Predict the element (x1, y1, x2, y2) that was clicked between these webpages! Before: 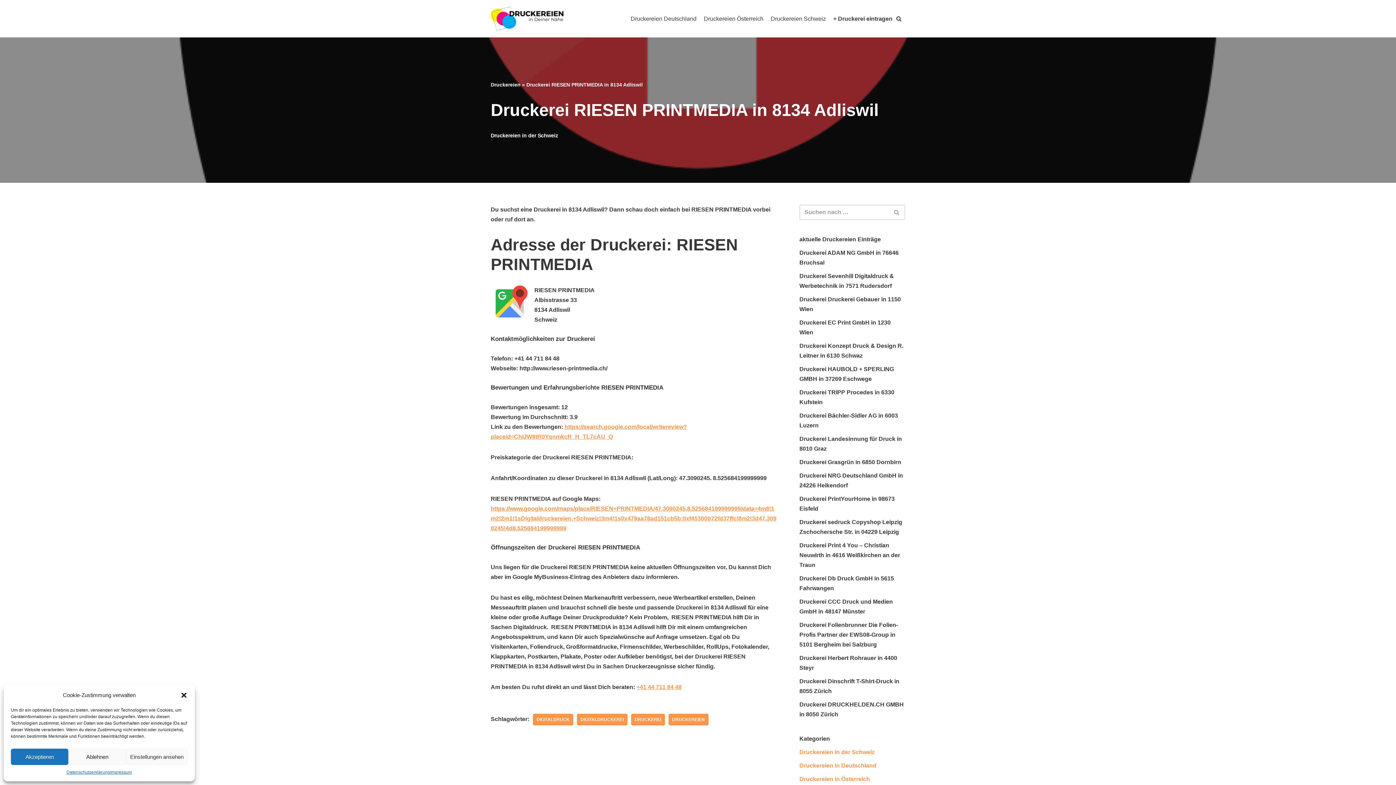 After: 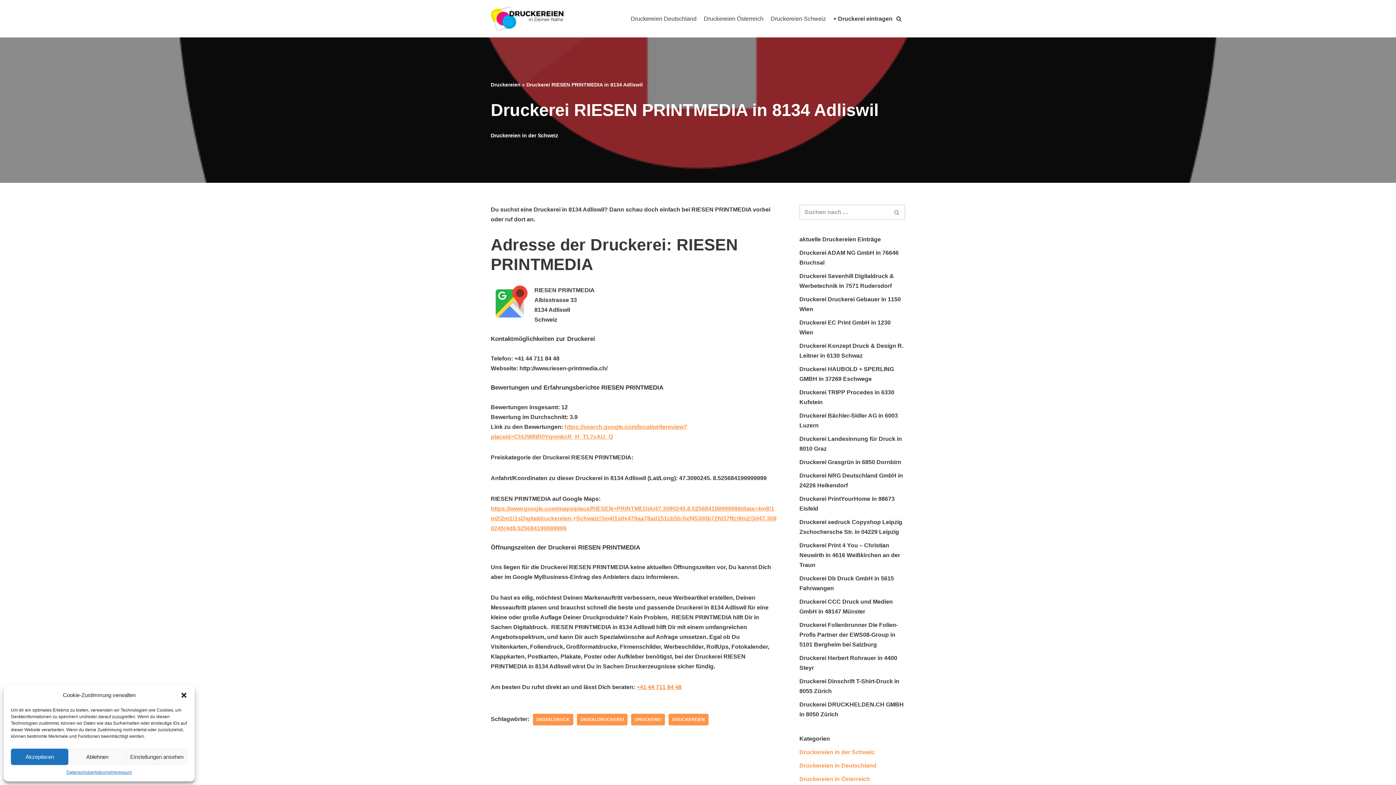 Action: label: +41 44 711 84 48 bbox: (636, 684, 681, 690)